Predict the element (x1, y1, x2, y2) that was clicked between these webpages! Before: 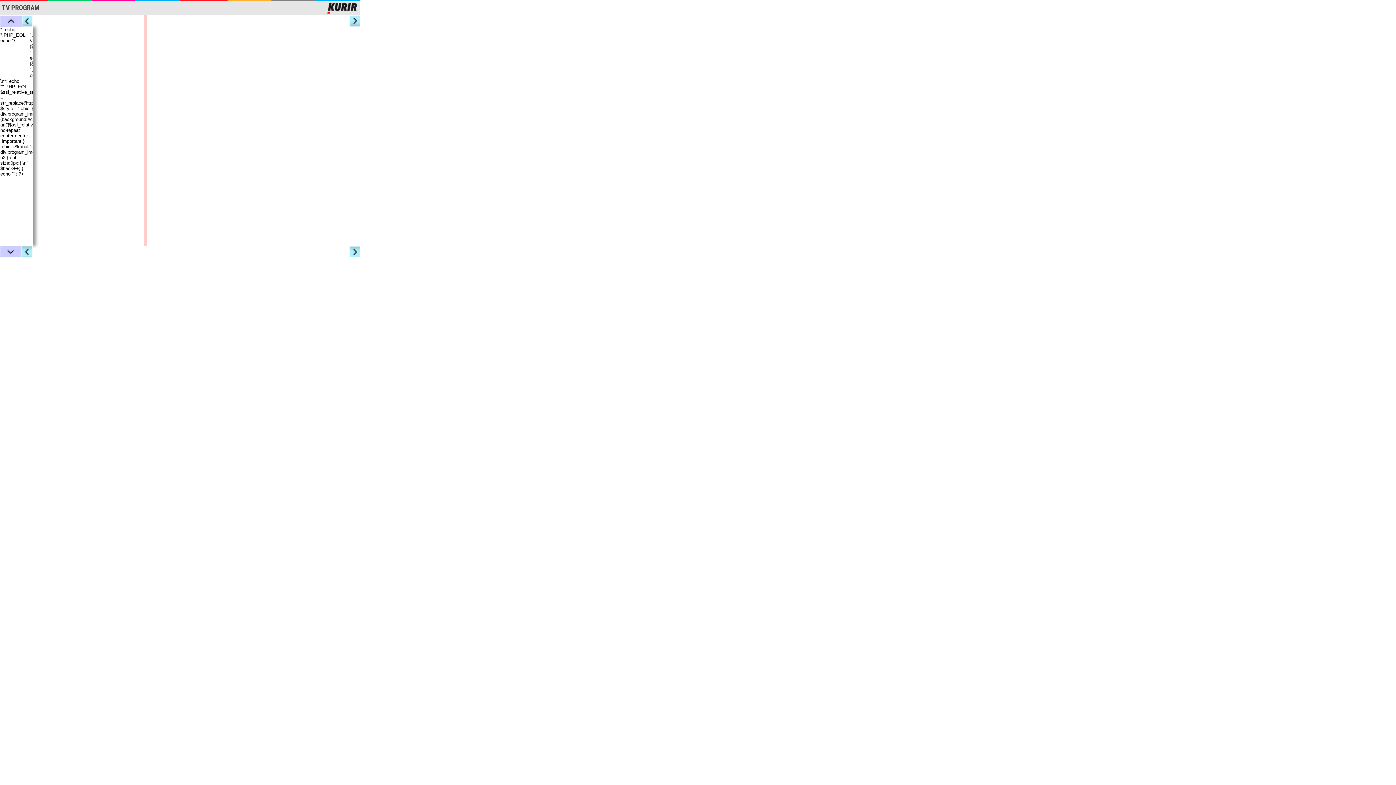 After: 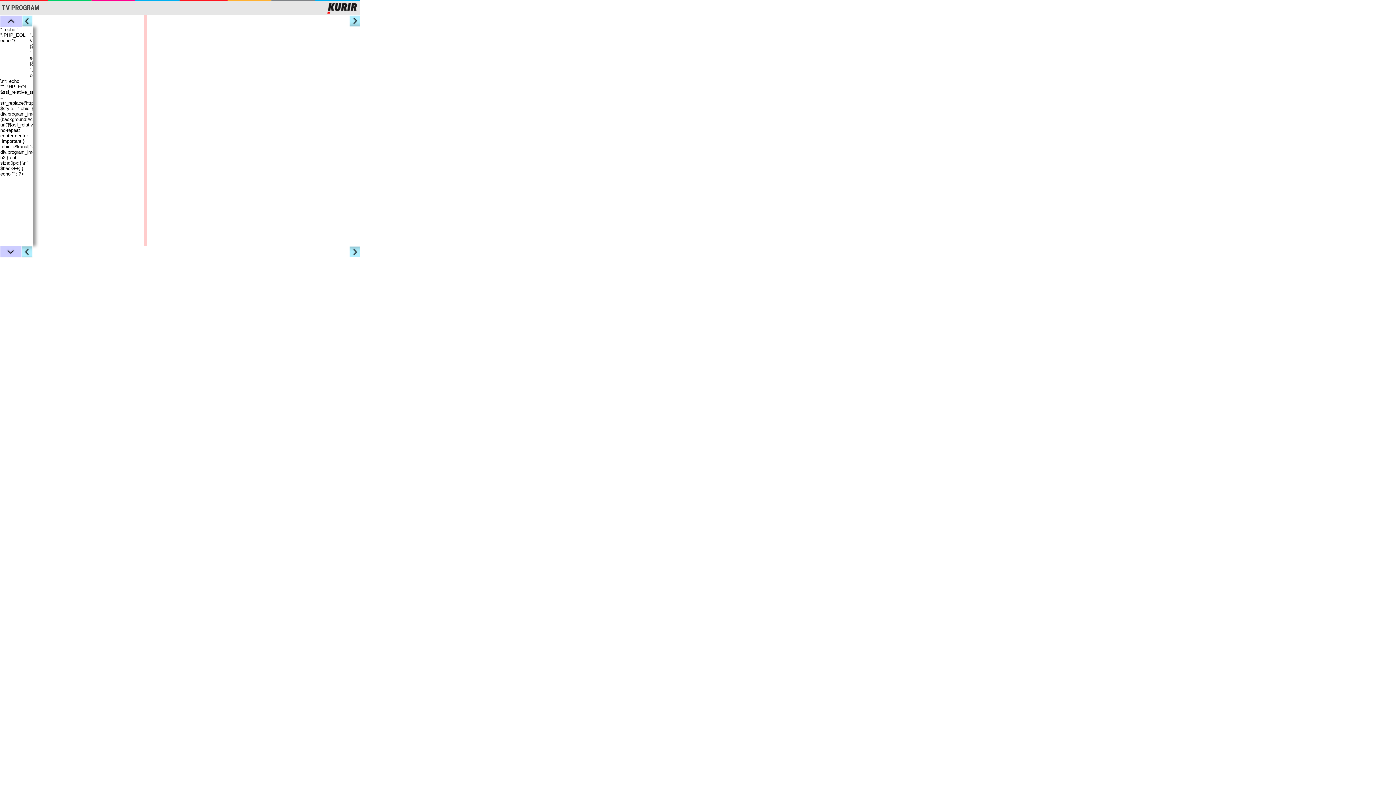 Action: bbox: (0, 15, 22, 26) label: GORE